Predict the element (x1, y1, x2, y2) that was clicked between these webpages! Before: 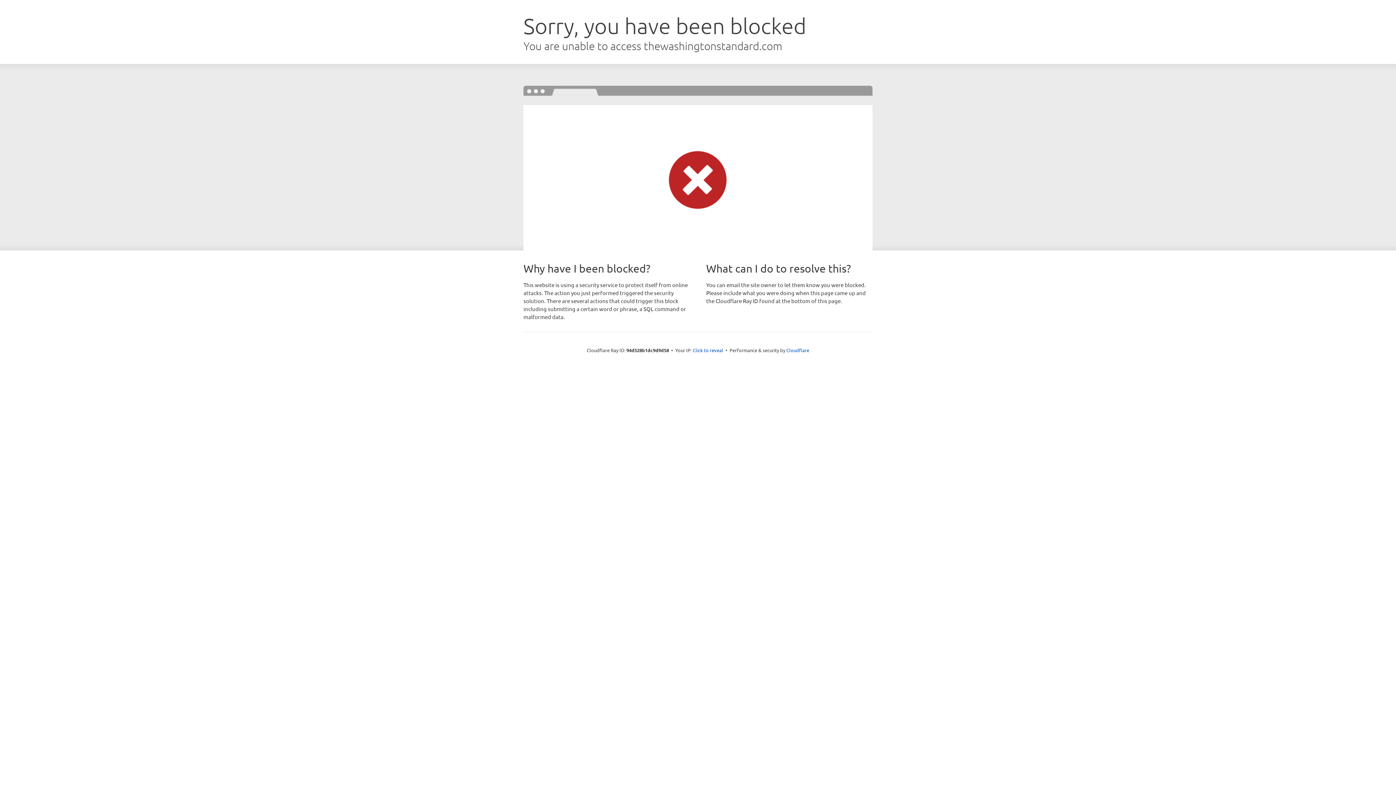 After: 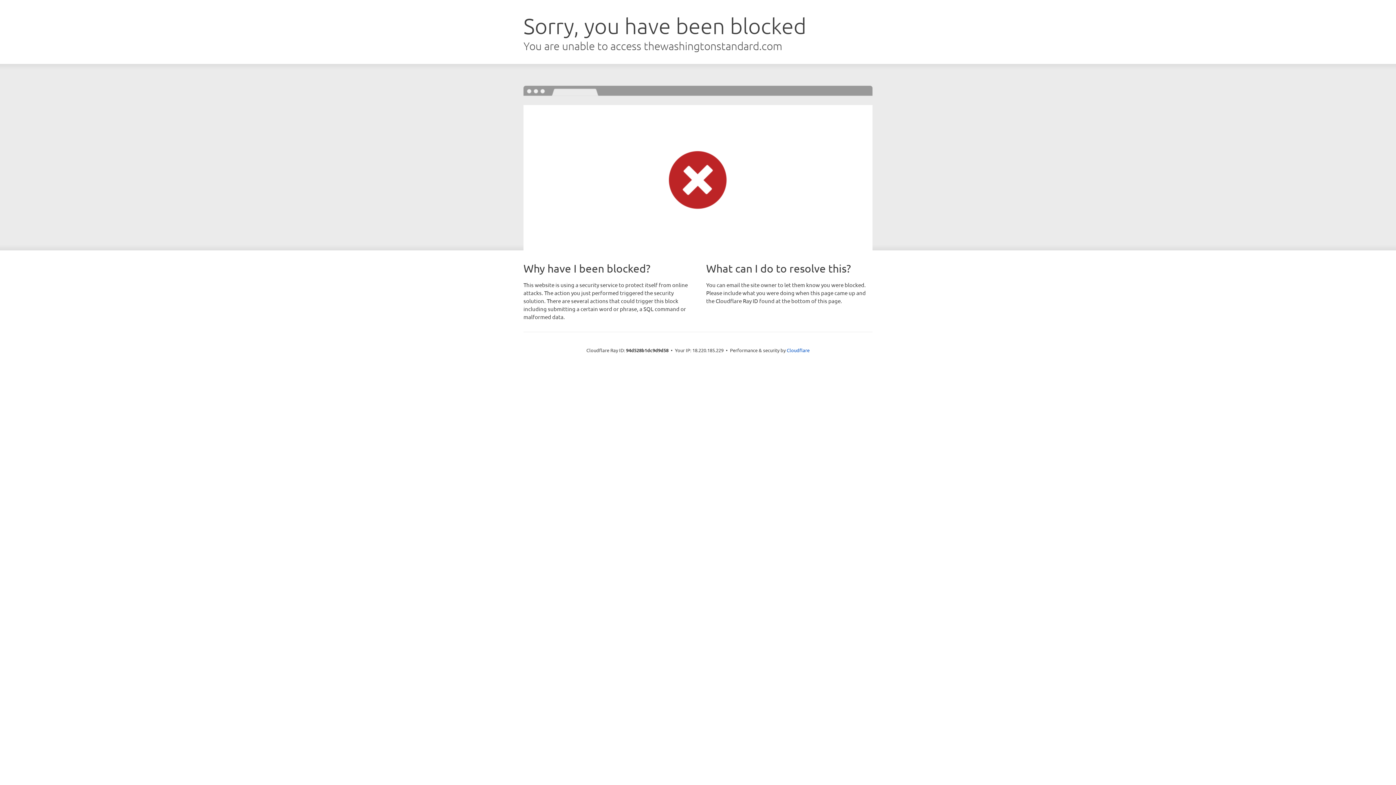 Action: label: Click to reveal bbox: (692, 346, 723, 353)